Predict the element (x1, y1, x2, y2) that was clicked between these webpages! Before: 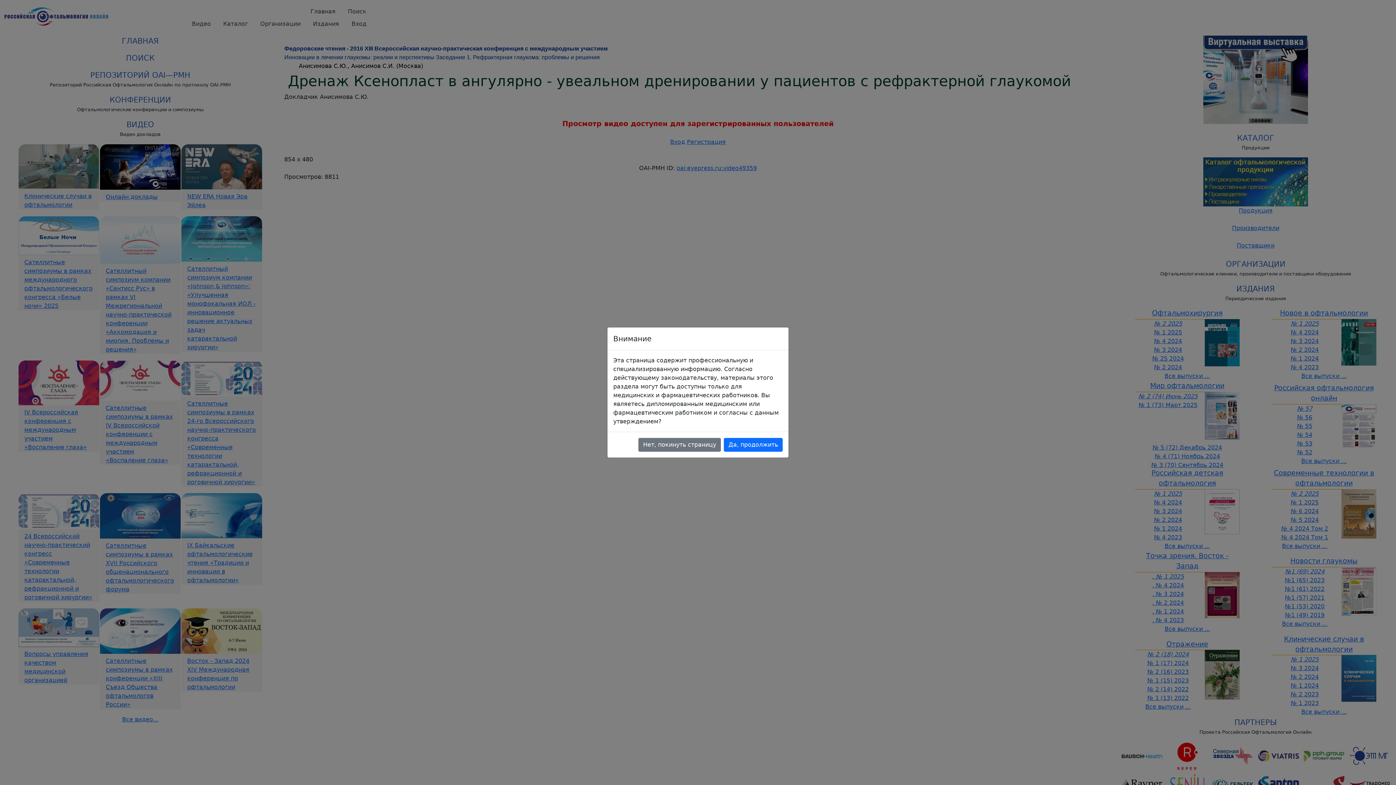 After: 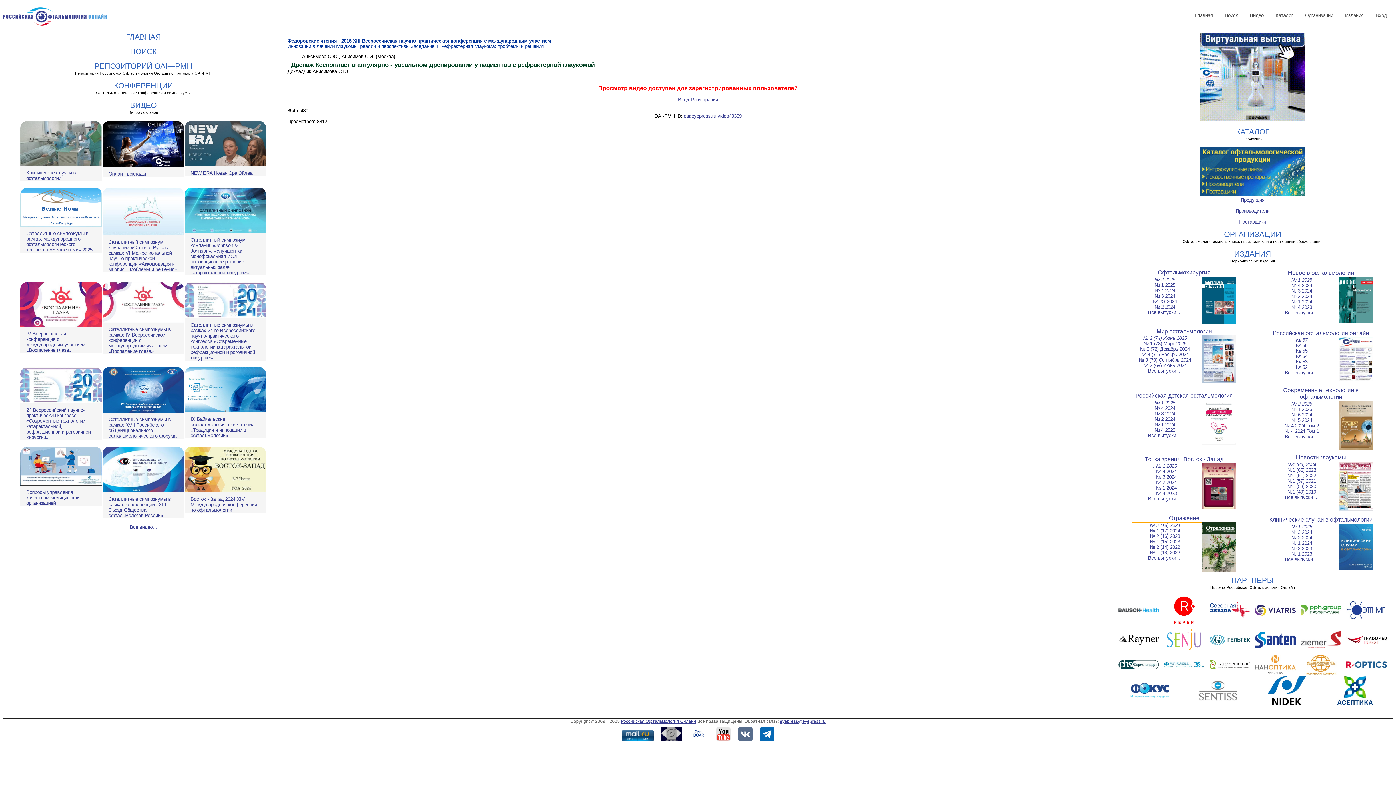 Action: label: Да, продолжить bbox: (724, 438, 782, 452)